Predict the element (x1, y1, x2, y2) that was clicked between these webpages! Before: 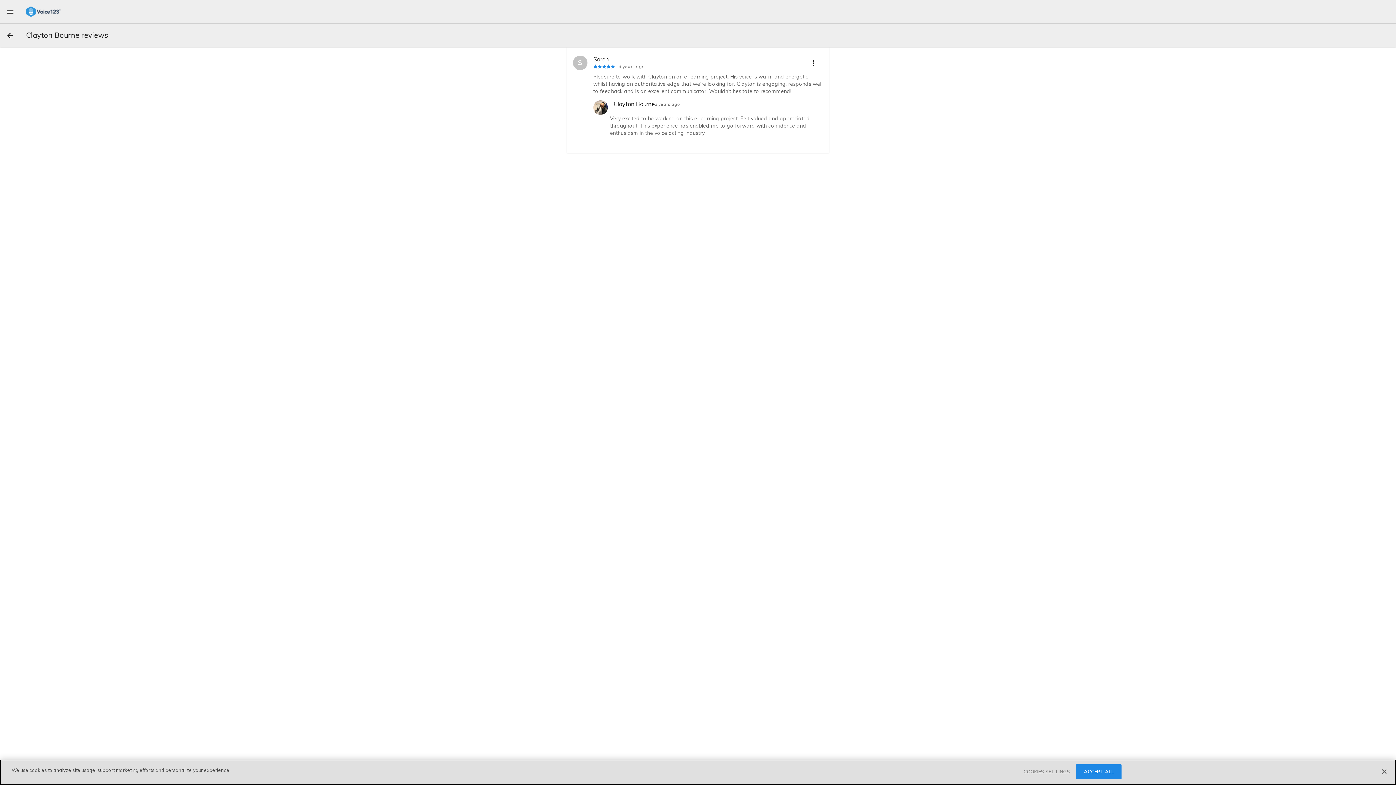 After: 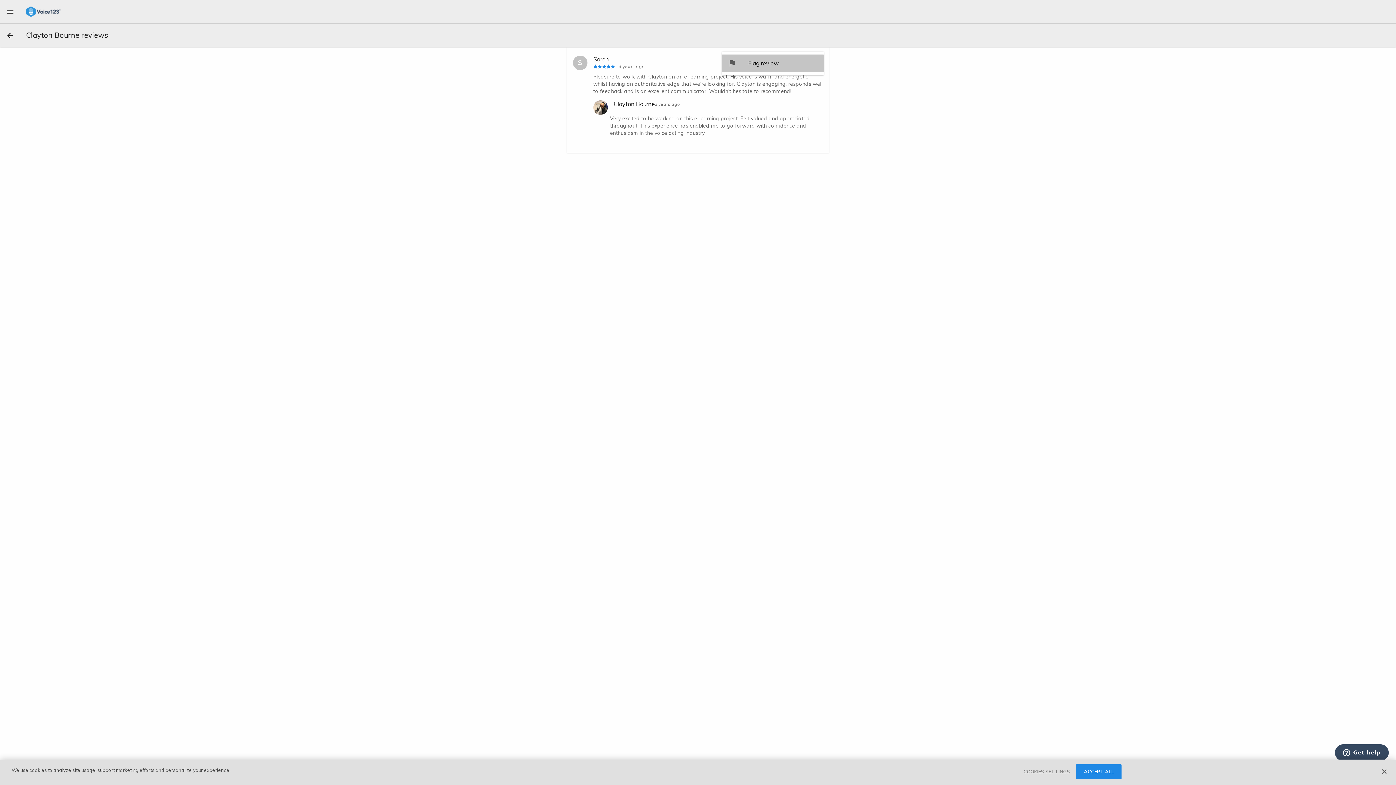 Action: label: more options bbox: (806, 55, 821, 70)